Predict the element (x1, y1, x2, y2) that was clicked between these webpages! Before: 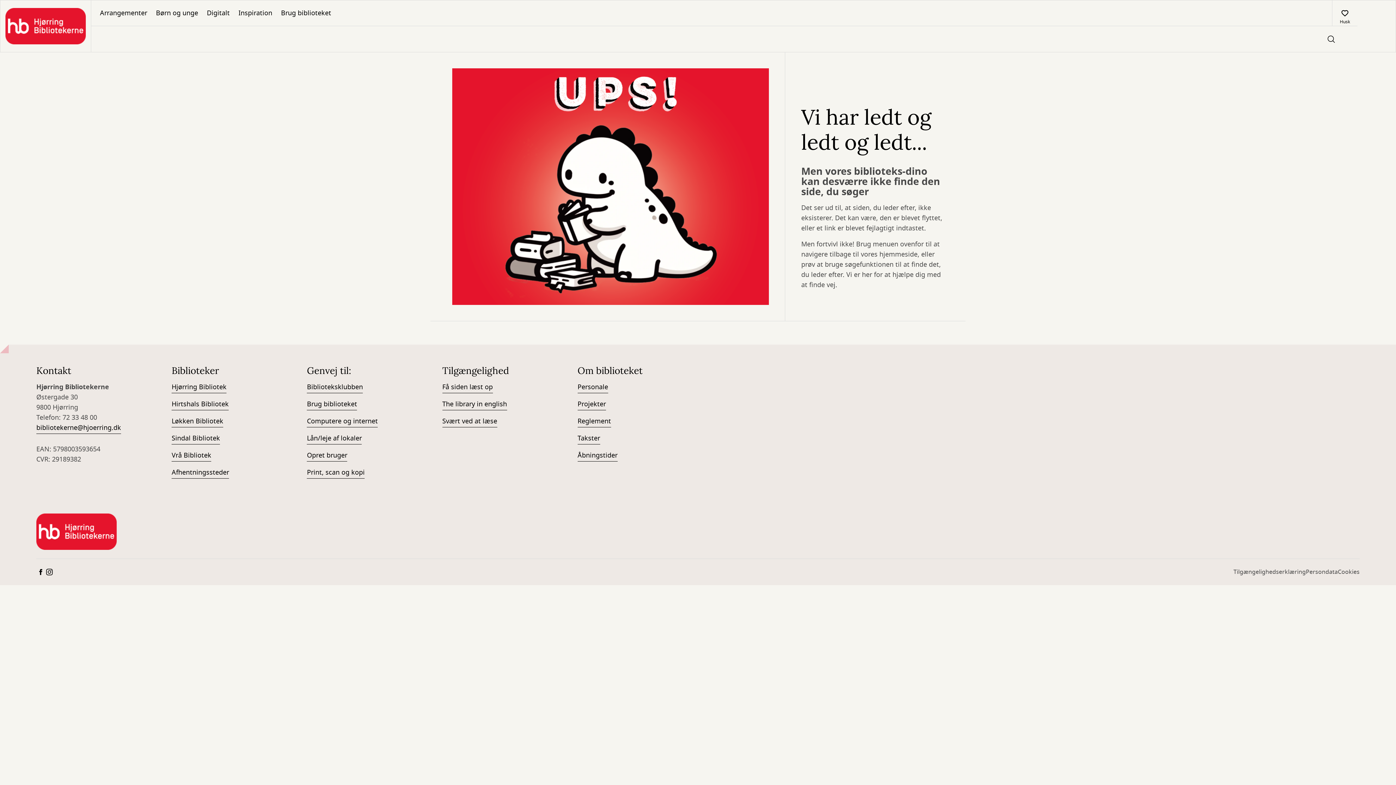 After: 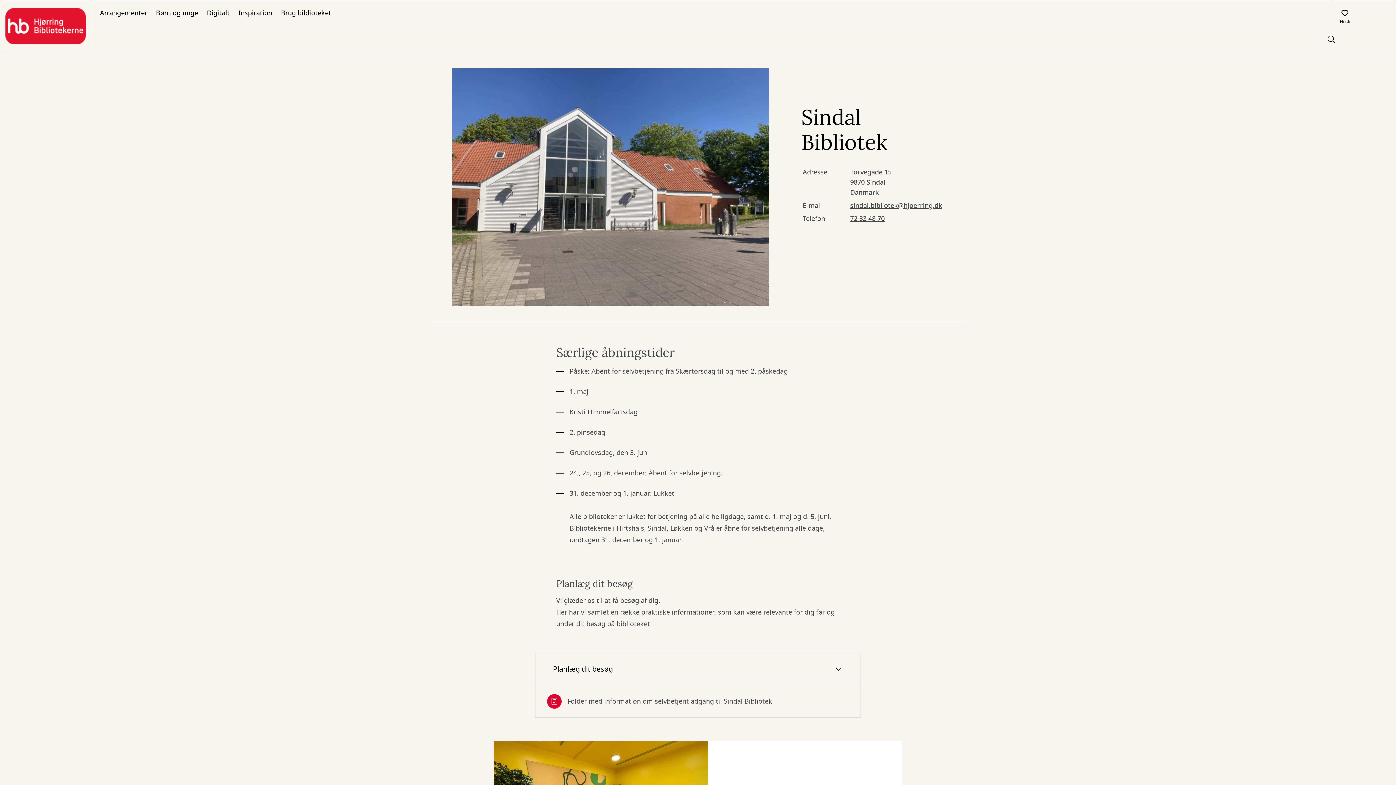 Action: label: Sindal Bibliotek bbox: (171, 433, 220, 444)